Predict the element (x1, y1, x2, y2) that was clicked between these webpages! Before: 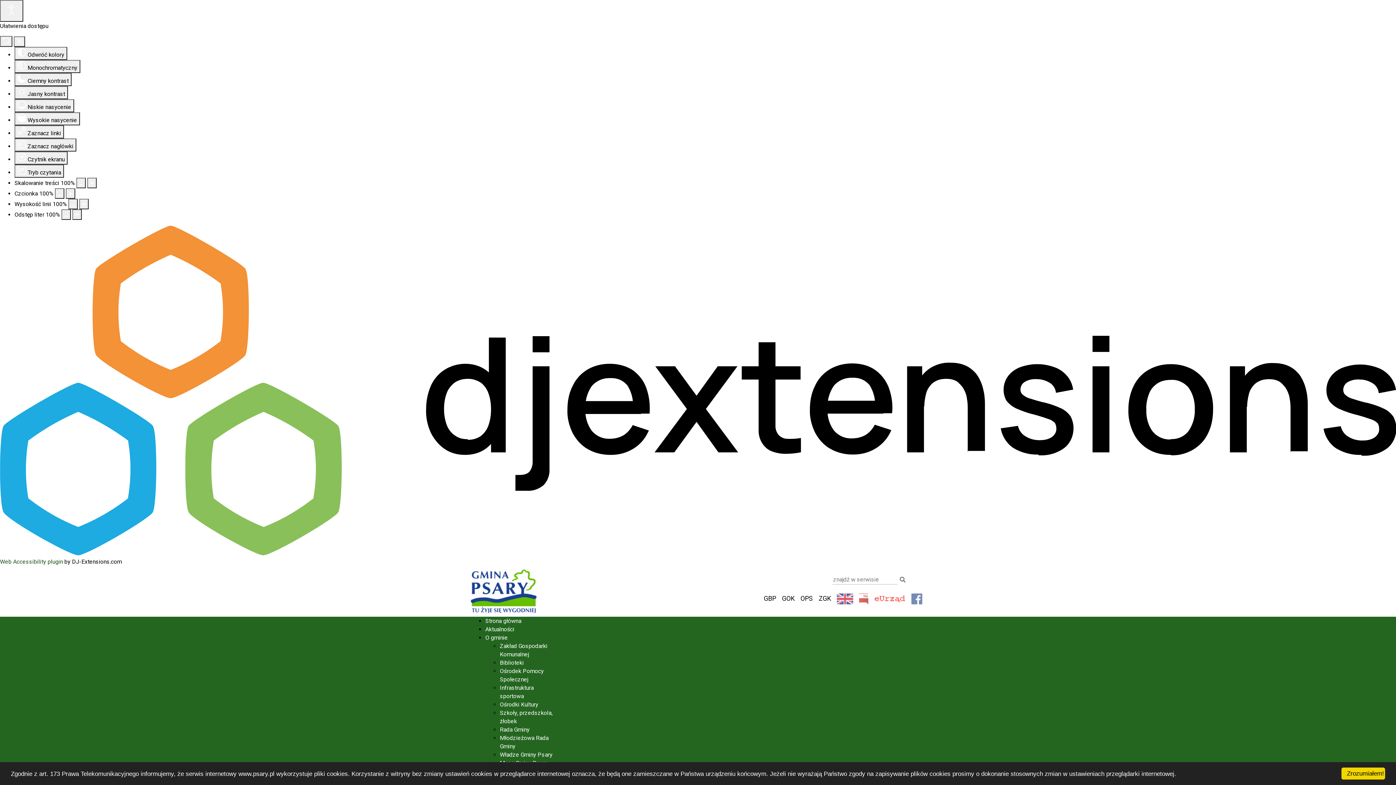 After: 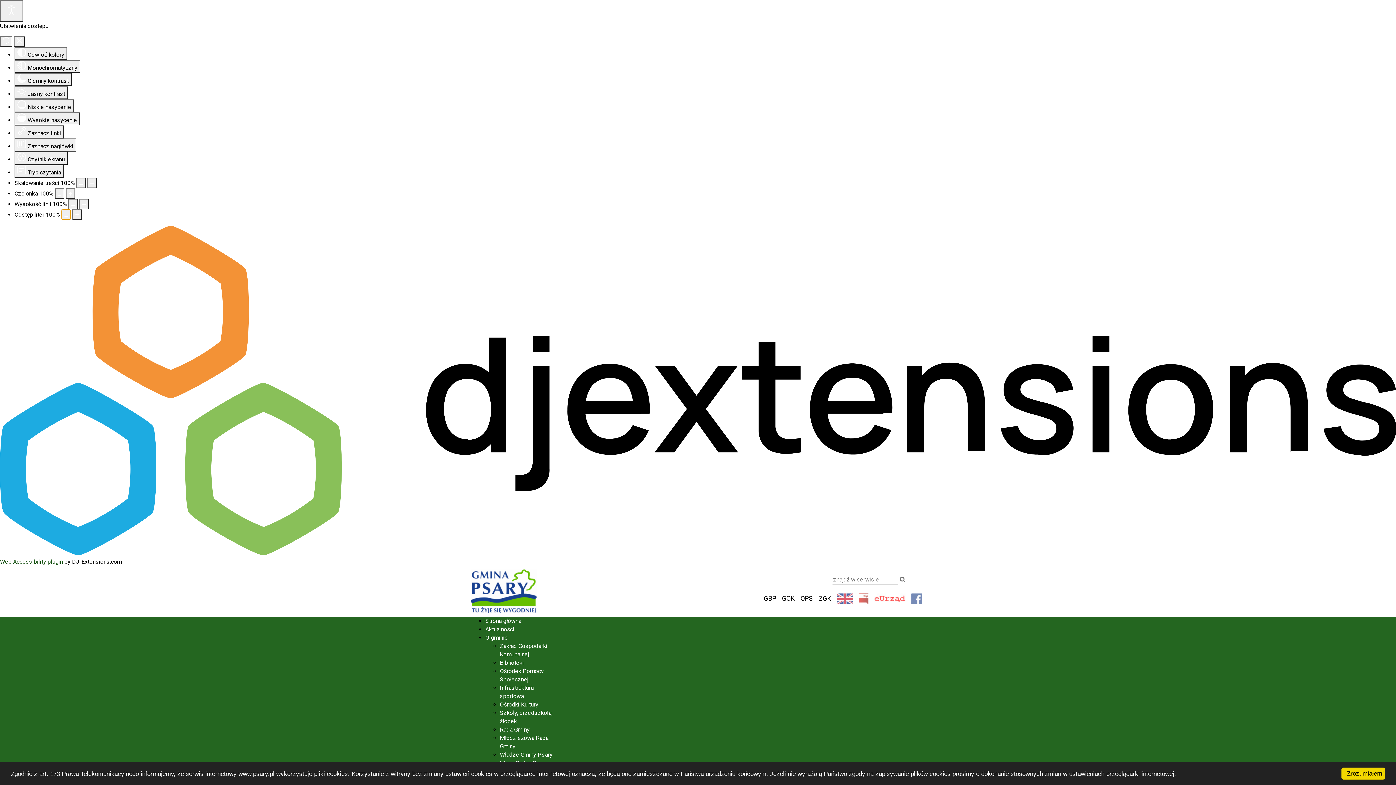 Action: bbox: (61, 209, 70, 220) label: Zmniejsz odstęp liter